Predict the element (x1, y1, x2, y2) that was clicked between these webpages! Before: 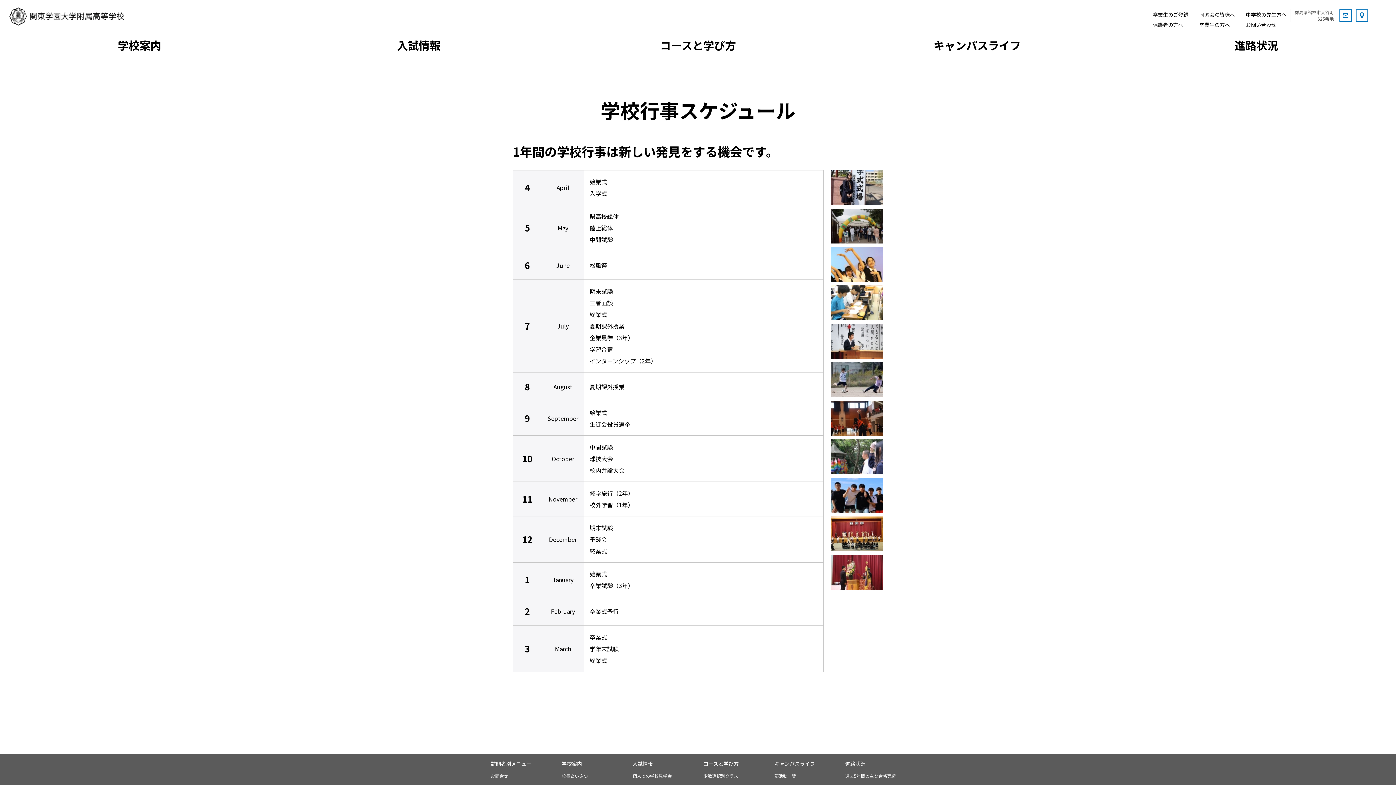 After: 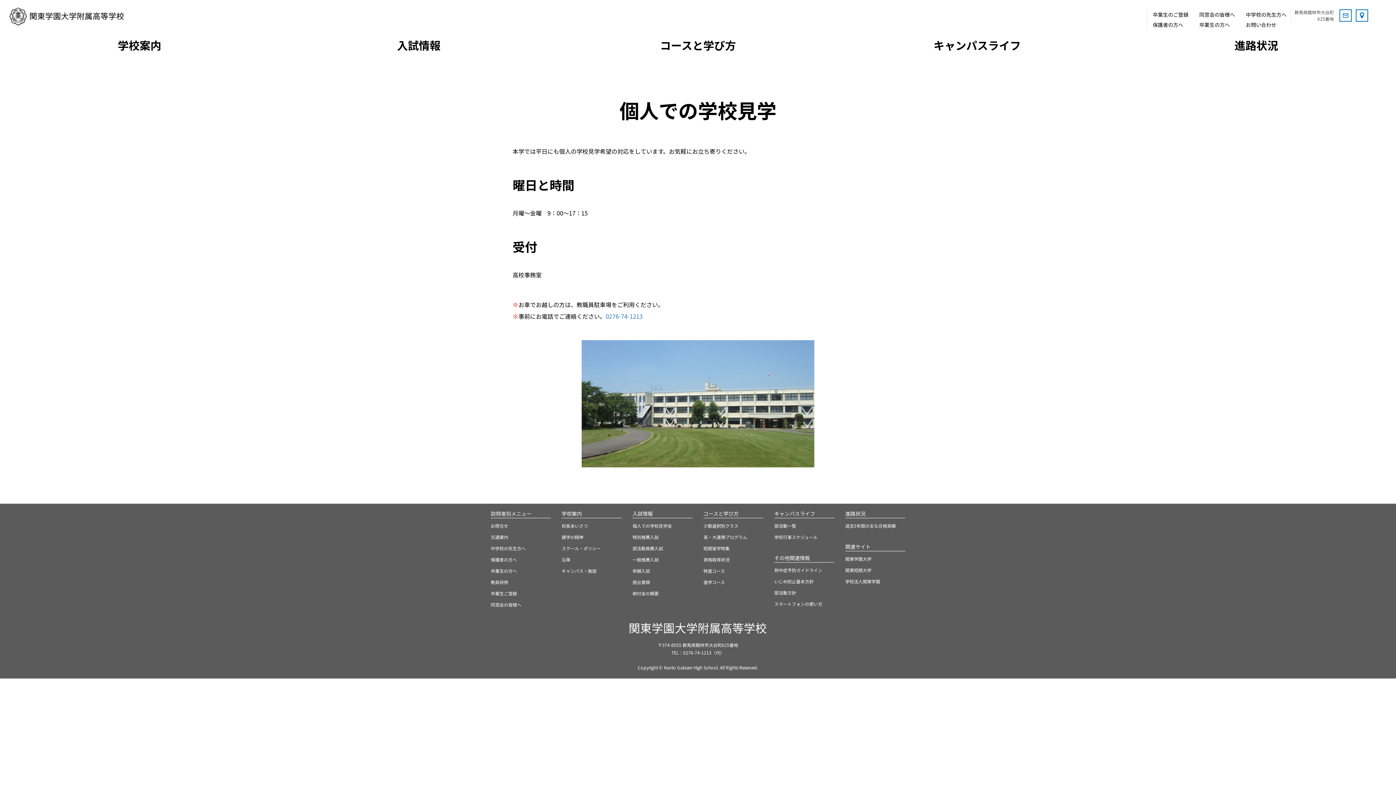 Action: label: 個人での学校見学会 bbox: (632, 773, 672, 779)